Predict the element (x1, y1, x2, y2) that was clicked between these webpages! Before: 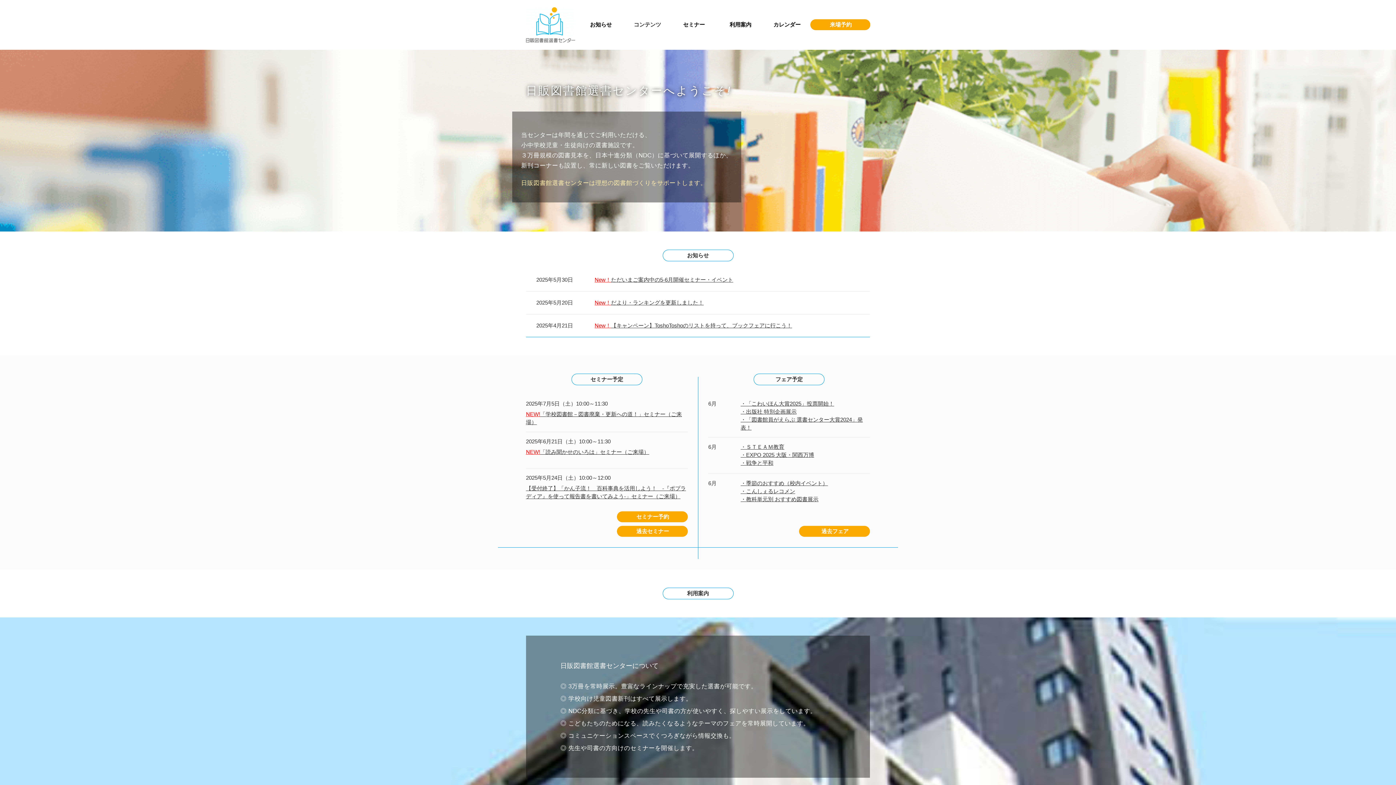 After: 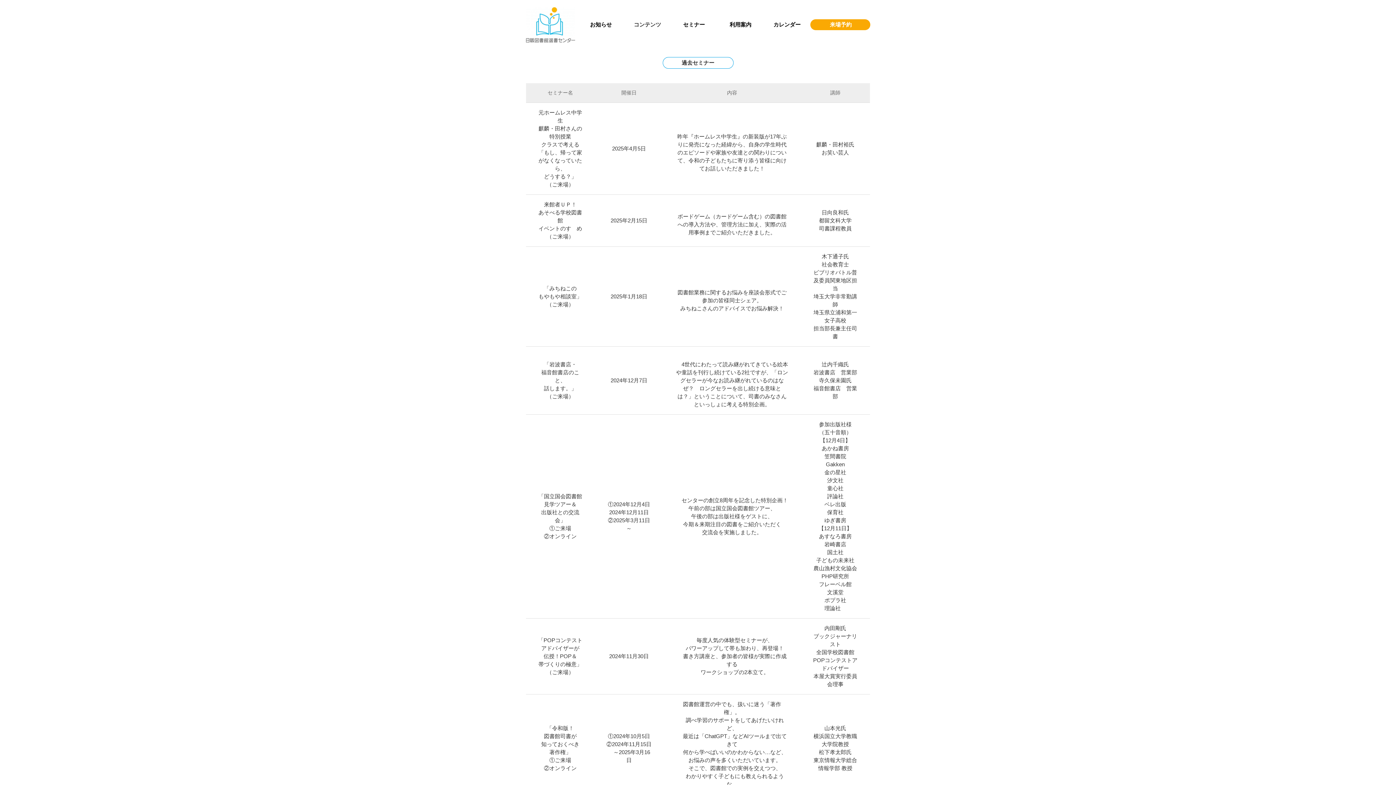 Action: bbox: (616, 526, 687, 537) label: 過去セミナー